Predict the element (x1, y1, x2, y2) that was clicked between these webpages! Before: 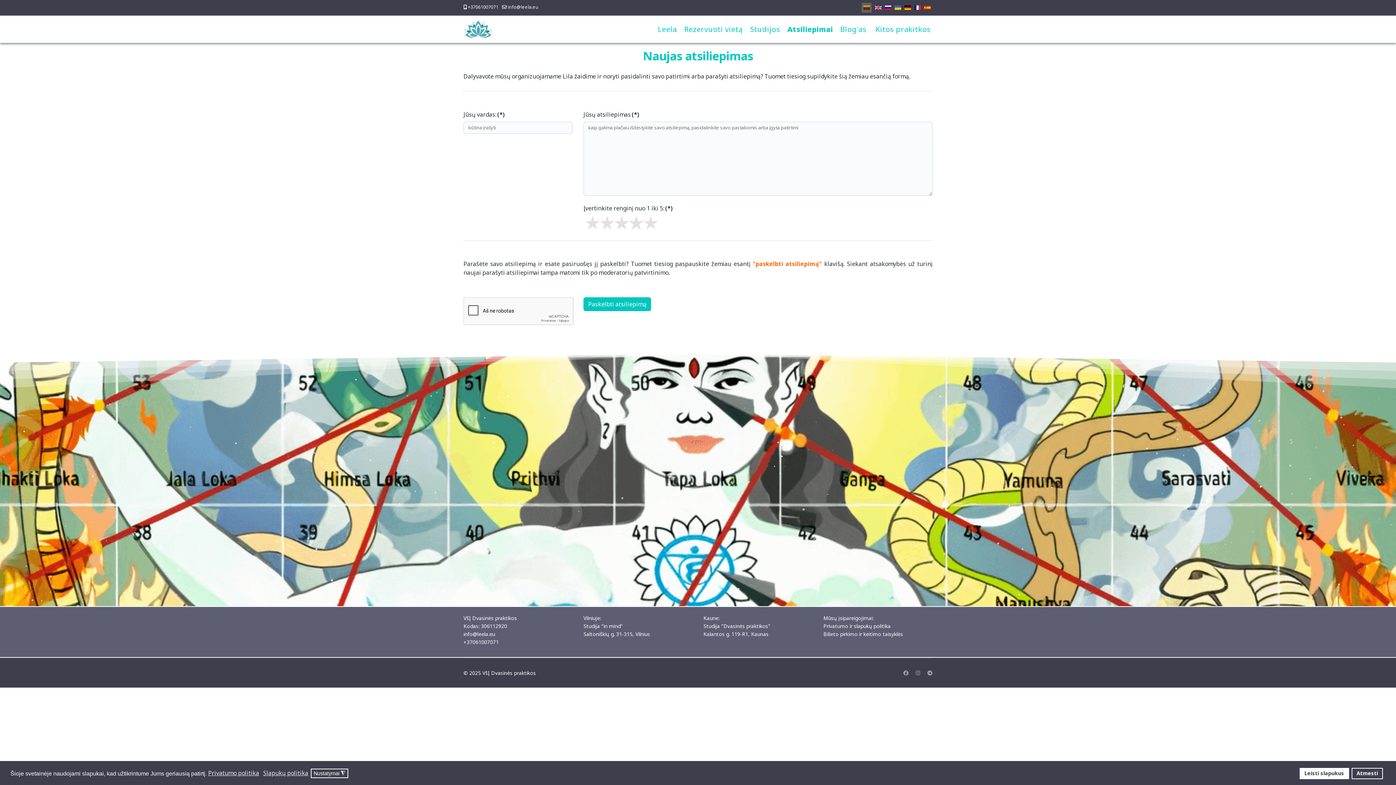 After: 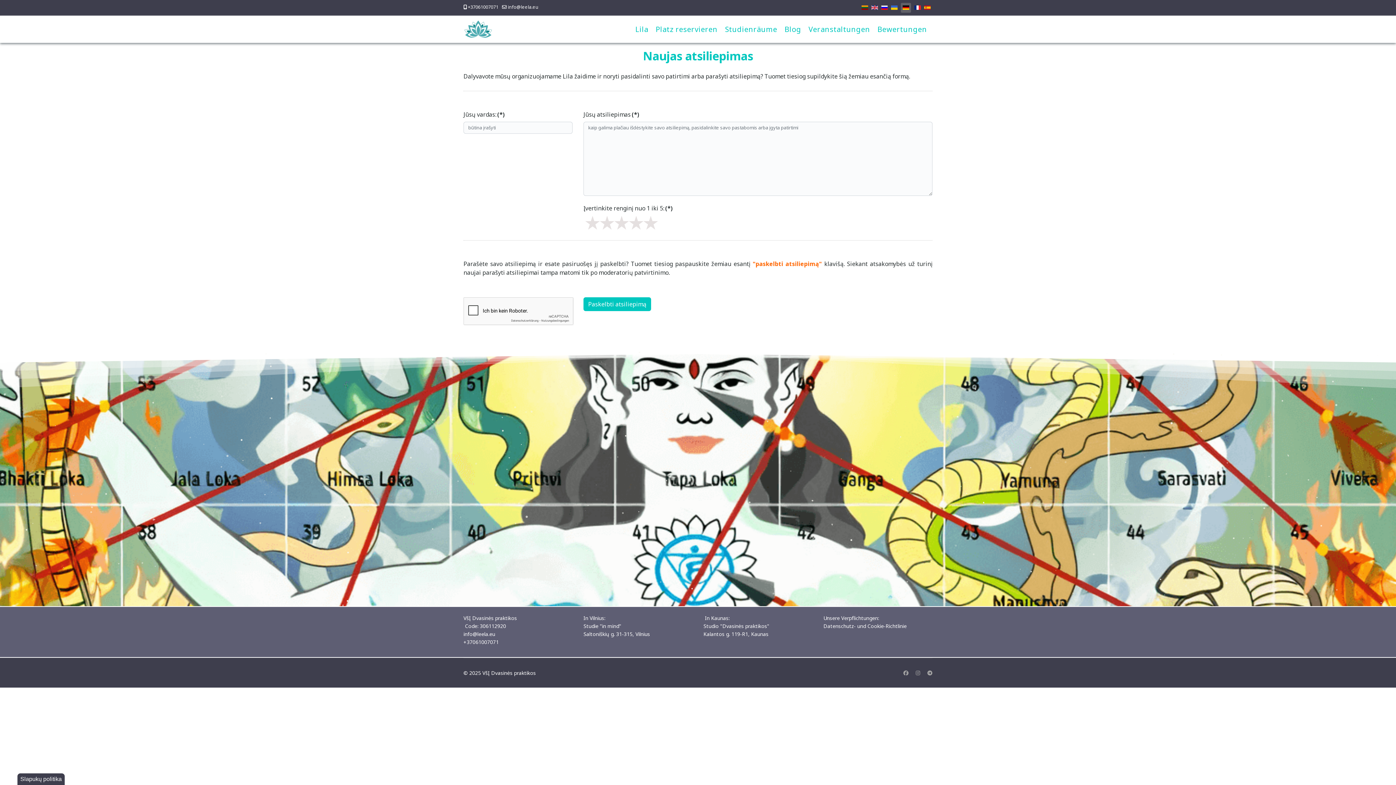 Action: bbox: (904, 3, 911, 10)